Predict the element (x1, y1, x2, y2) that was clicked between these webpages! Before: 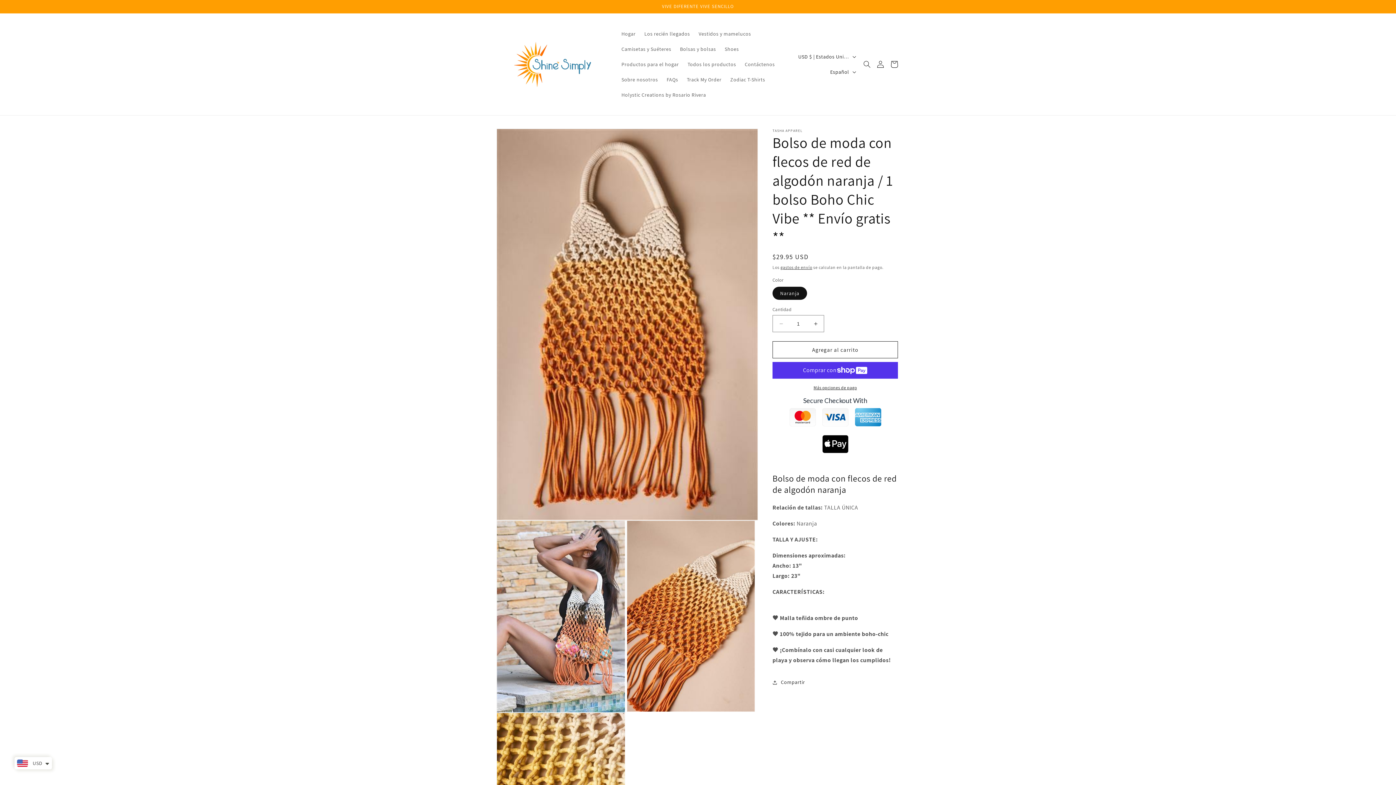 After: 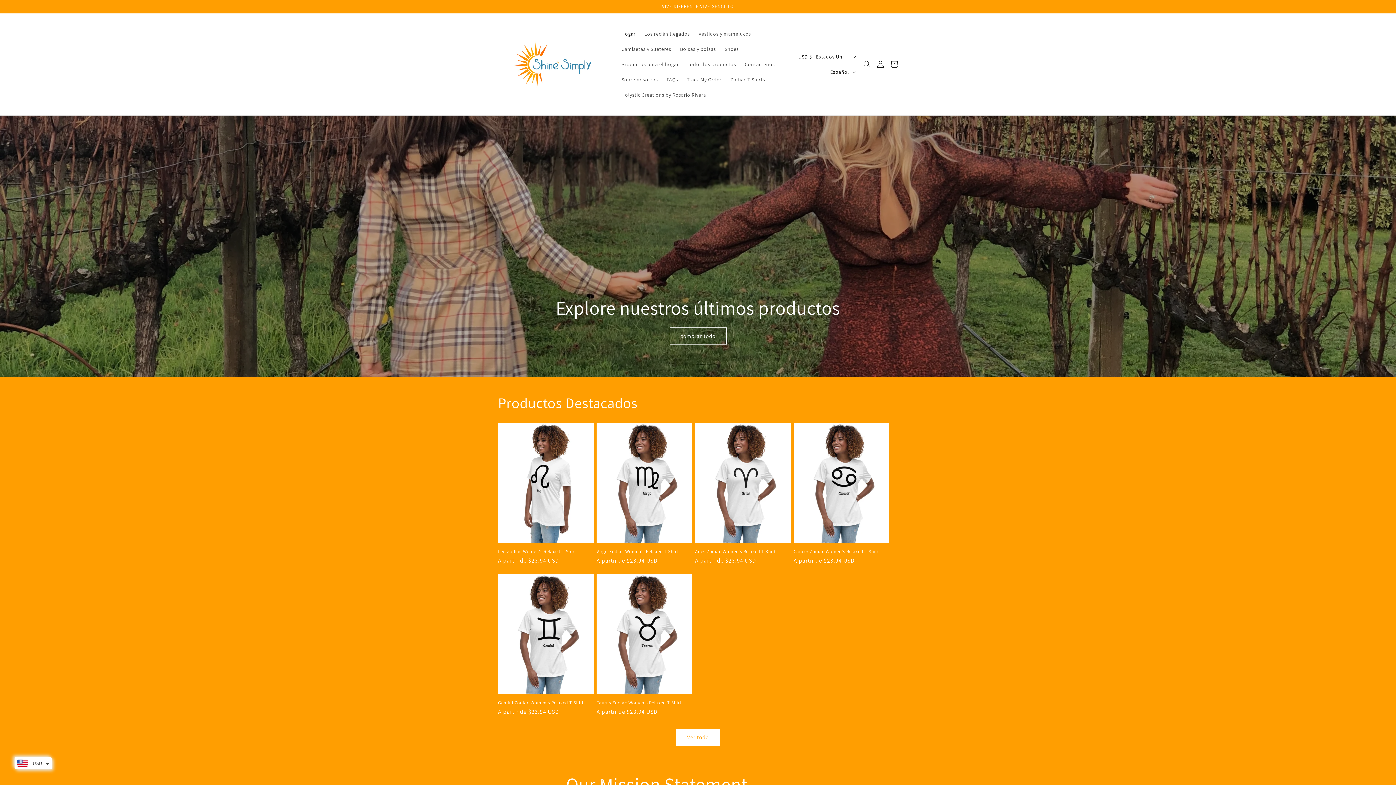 Action: label: Hogar bbox: (617, 26, 640, 41)